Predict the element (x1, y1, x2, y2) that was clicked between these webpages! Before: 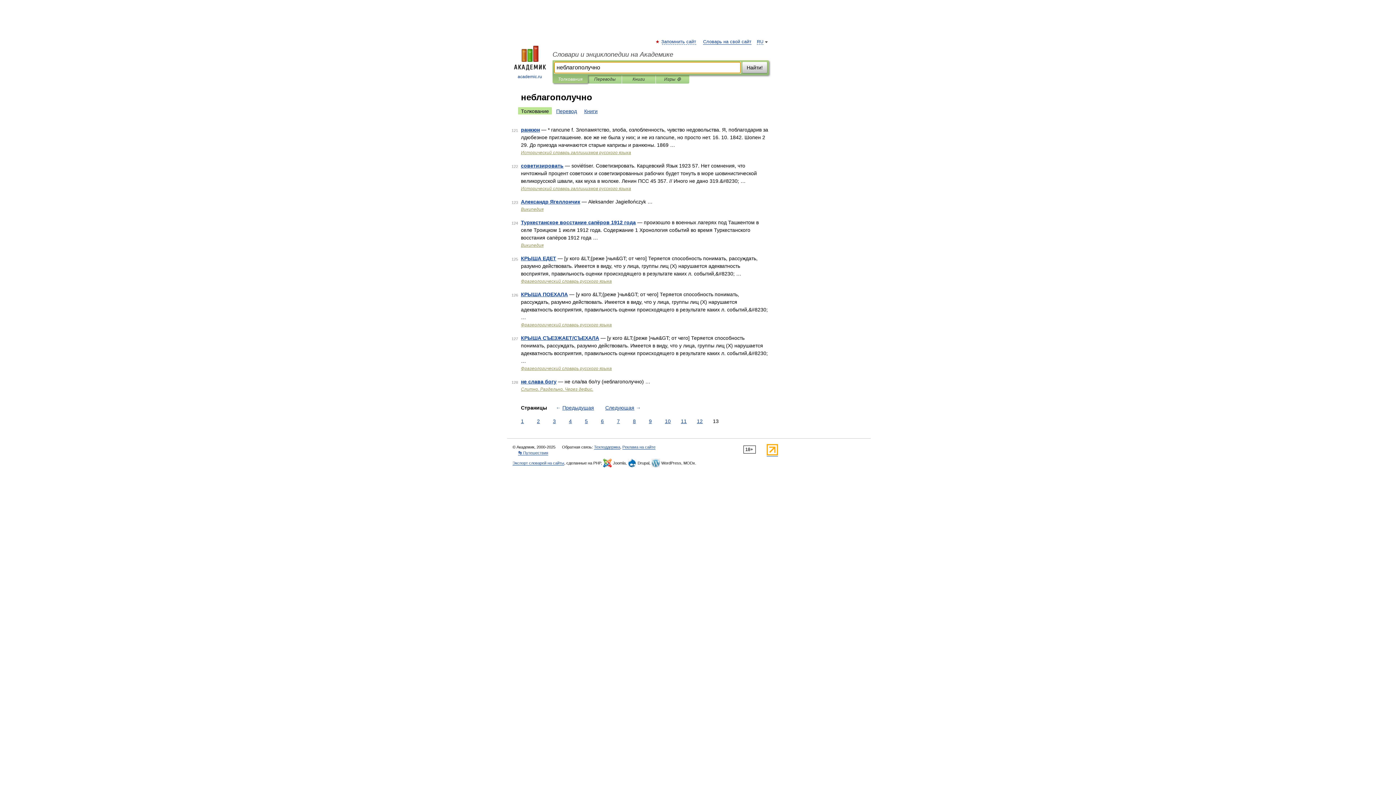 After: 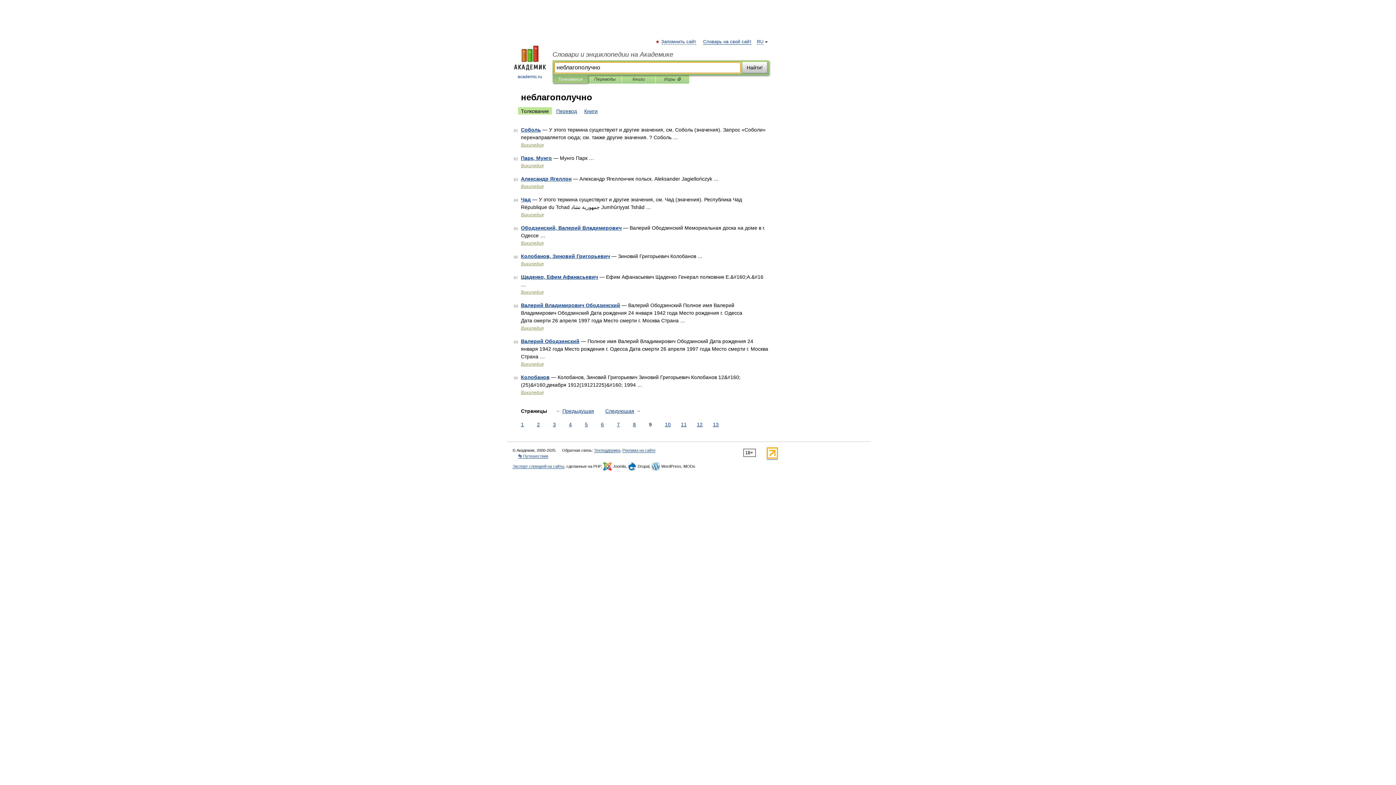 Action: bbox: (647, 417, 653, 425) label: 9